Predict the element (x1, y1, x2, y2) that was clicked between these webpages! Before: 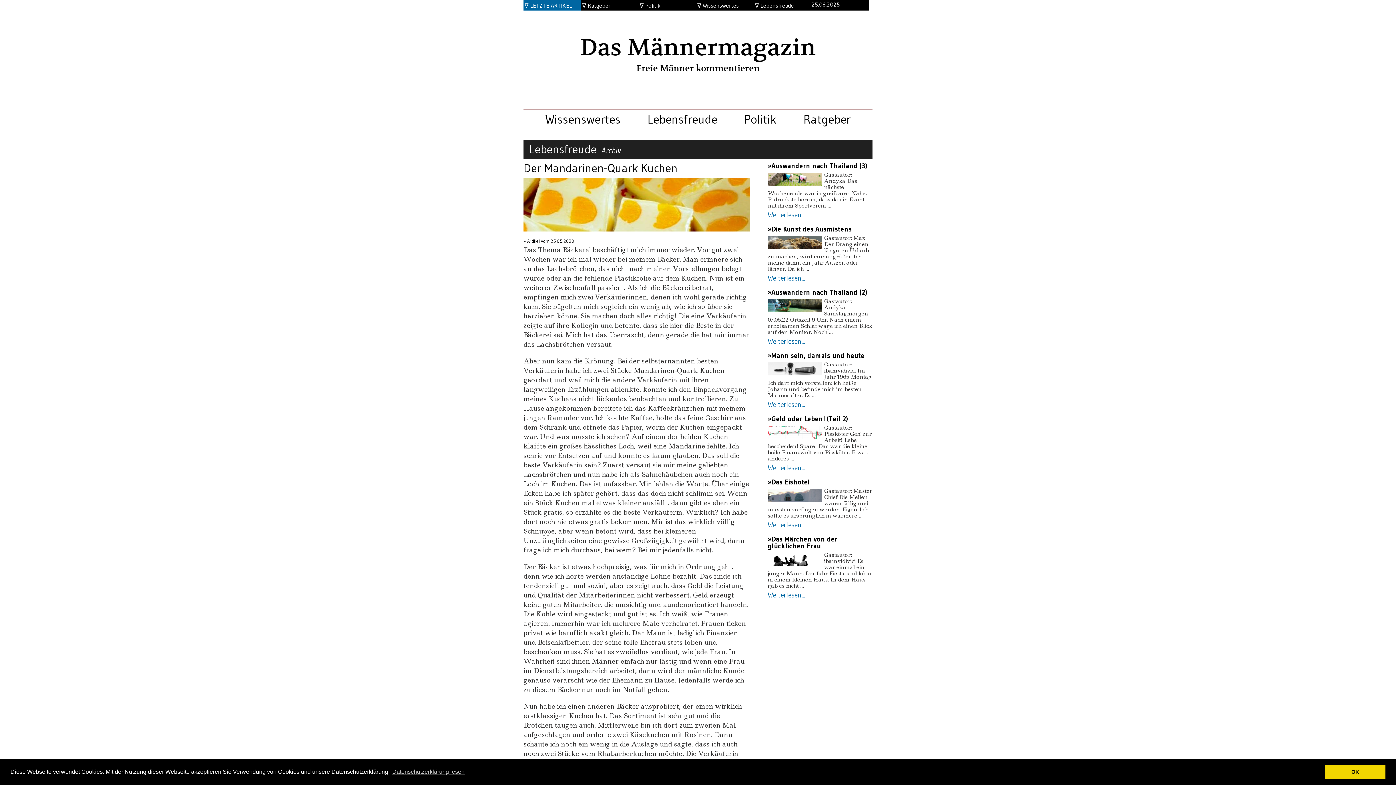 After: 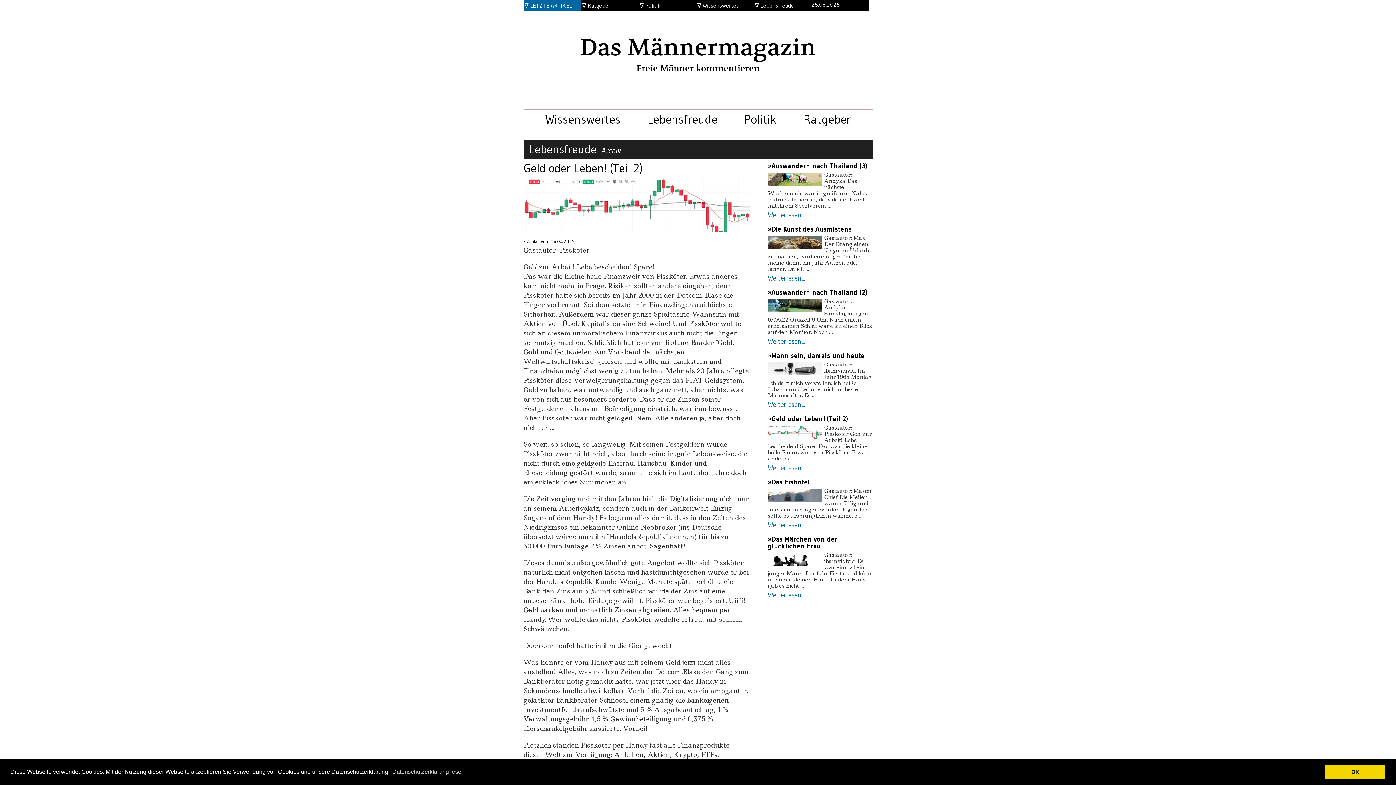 Action: label: Weiterlesen... bbox: (768, 463, 805, 472)